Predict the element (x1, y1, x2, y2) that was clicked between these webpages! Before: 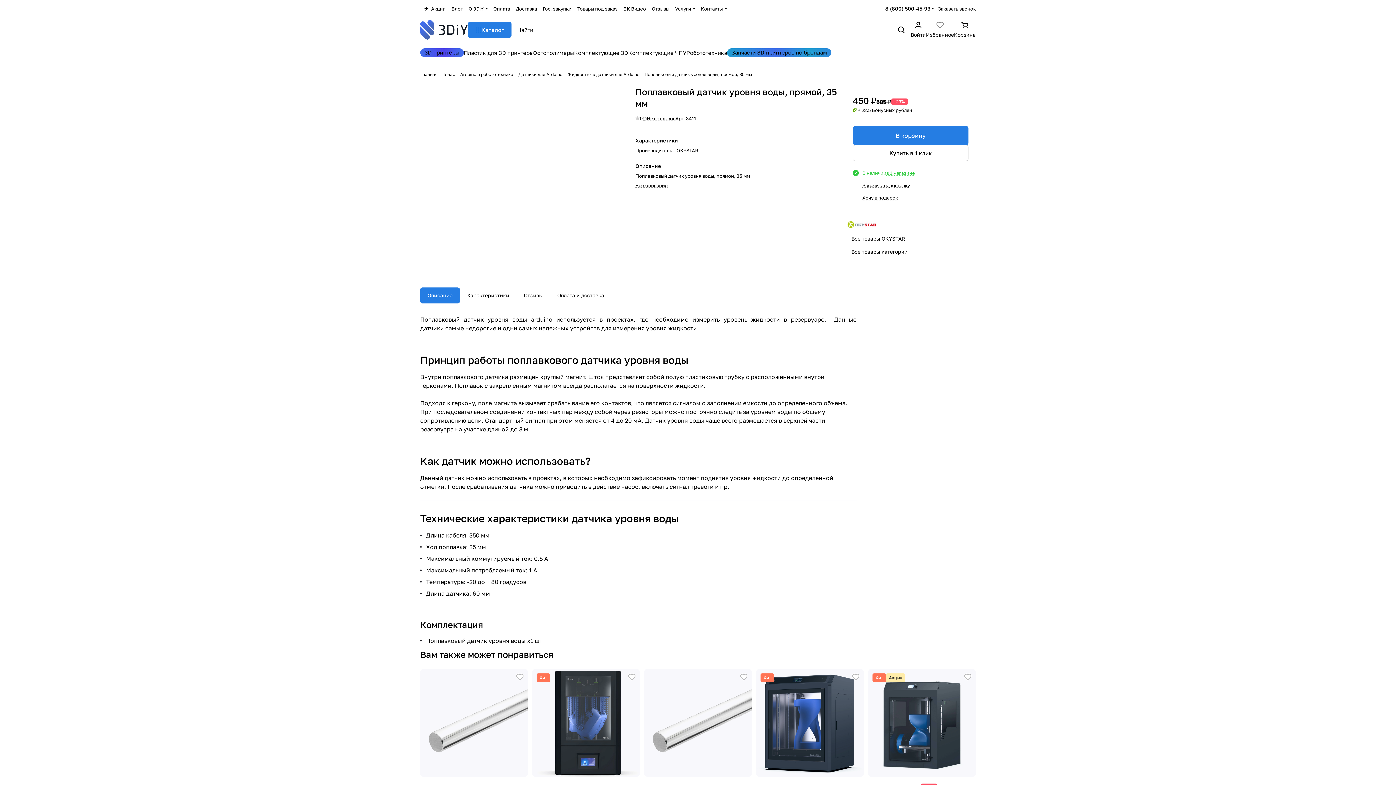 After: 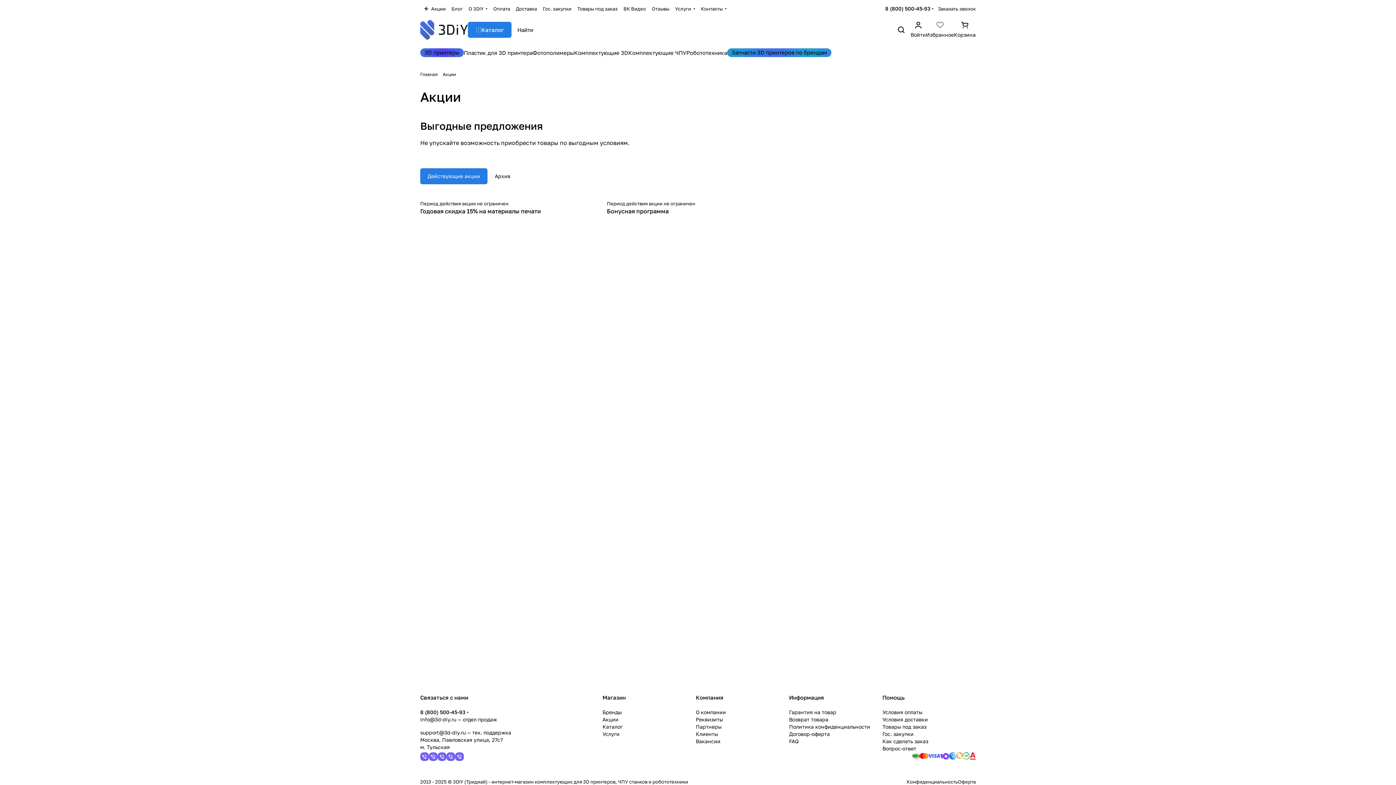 Action: bbox: (420, 5, 448, 12) label: Акции